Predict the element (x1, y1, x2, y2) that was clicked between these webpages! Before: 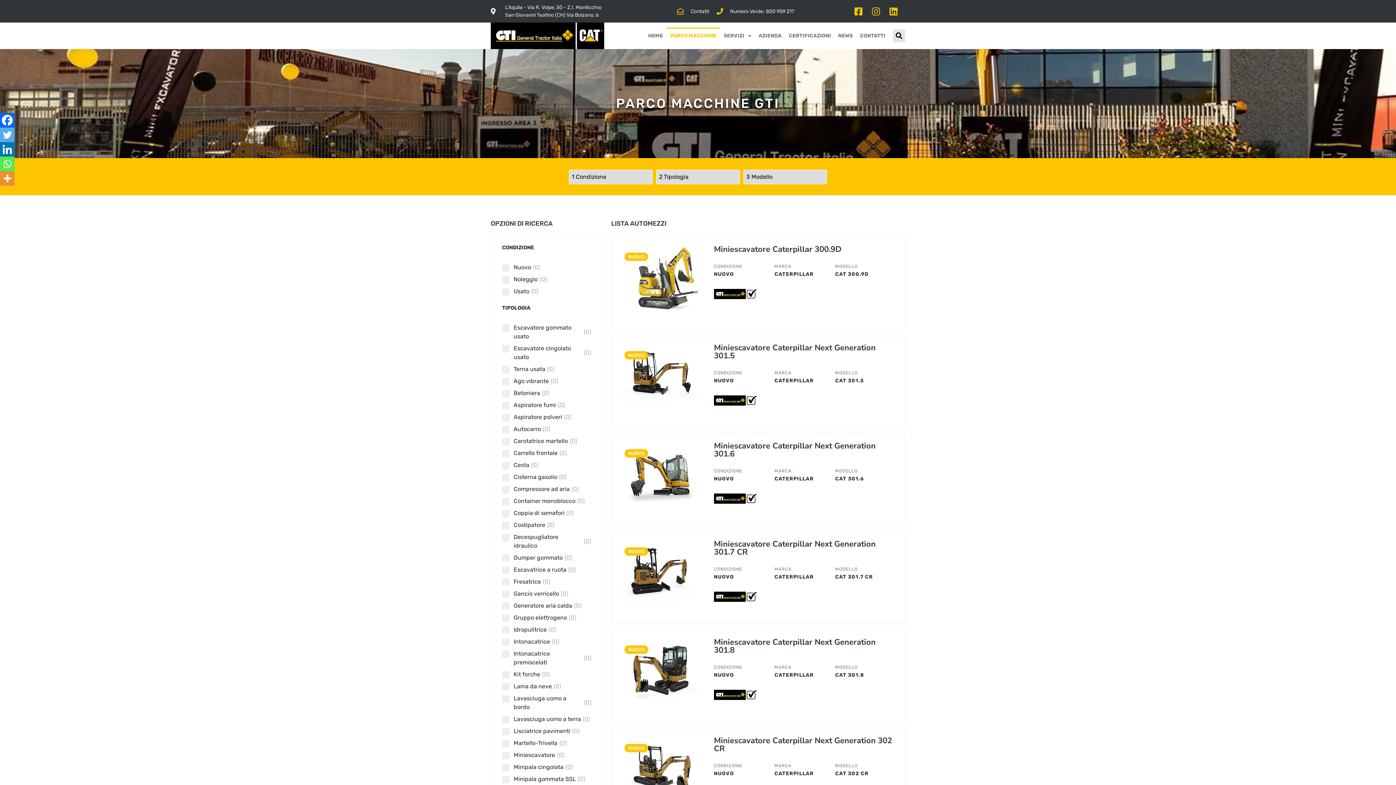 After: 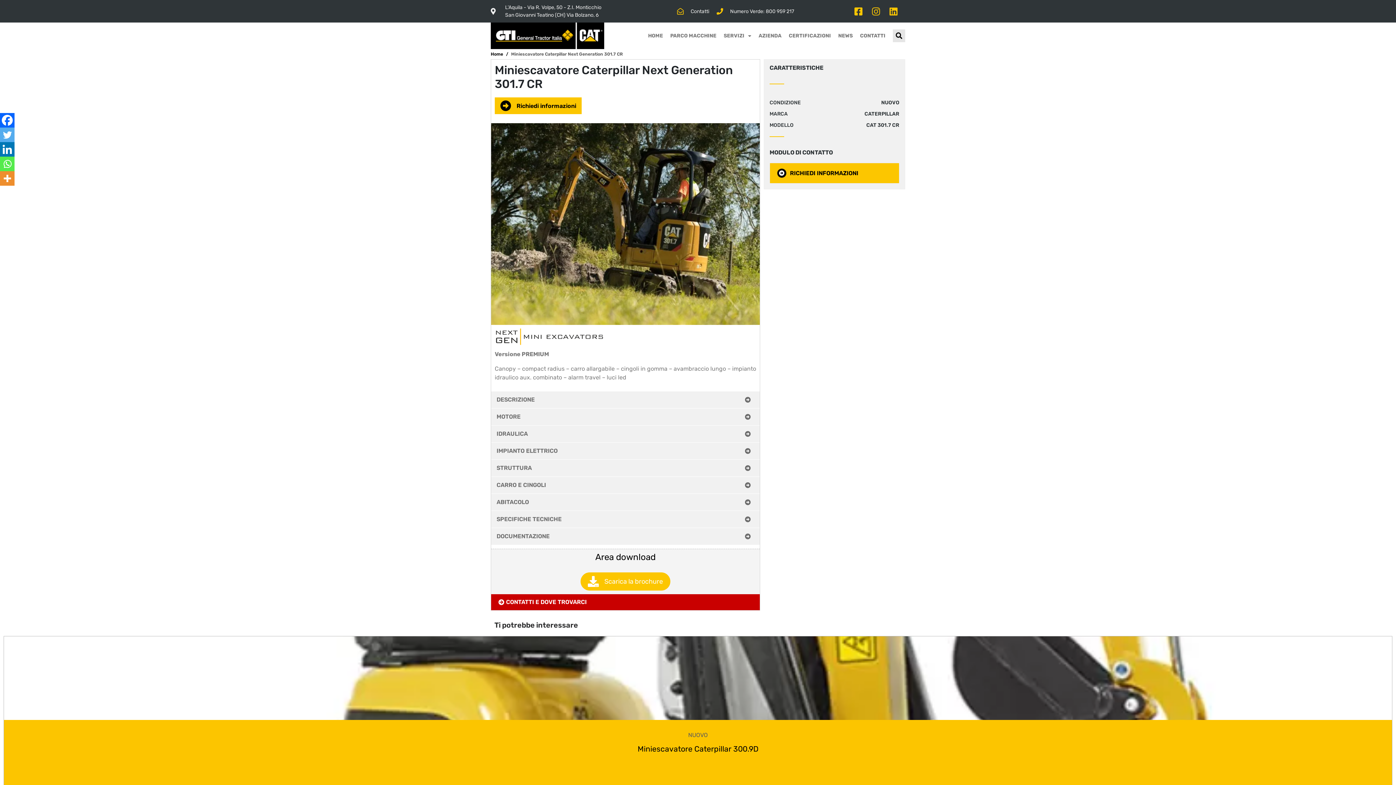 Action: bbox: (714, 540, 897, 556) label: Miniescavatore Caterpillar Next Generation 301.7 CR